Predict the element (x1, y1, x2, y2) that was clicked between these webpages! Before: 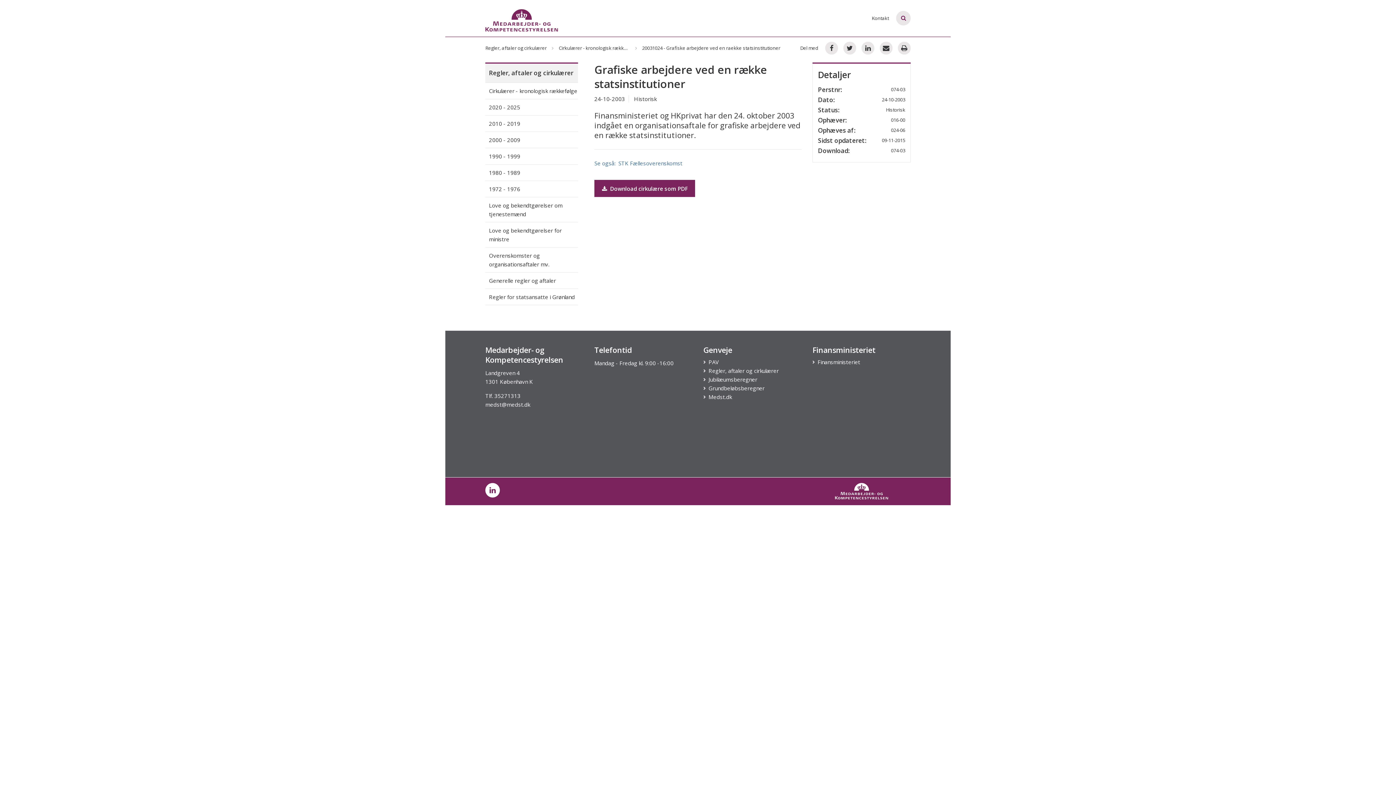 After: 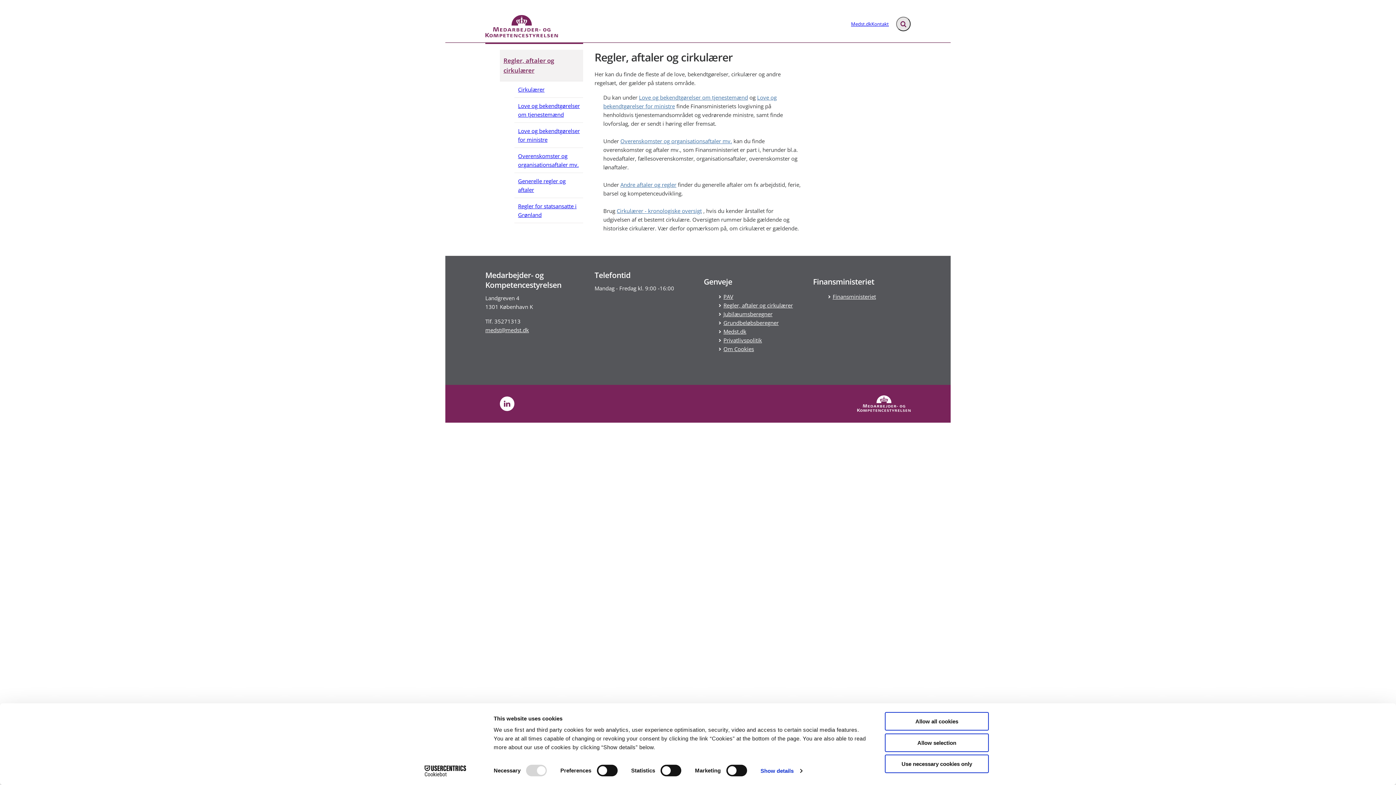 Action: bbox: (709, 367, 778, 374) label: Regler, aftaler og cirkulærer